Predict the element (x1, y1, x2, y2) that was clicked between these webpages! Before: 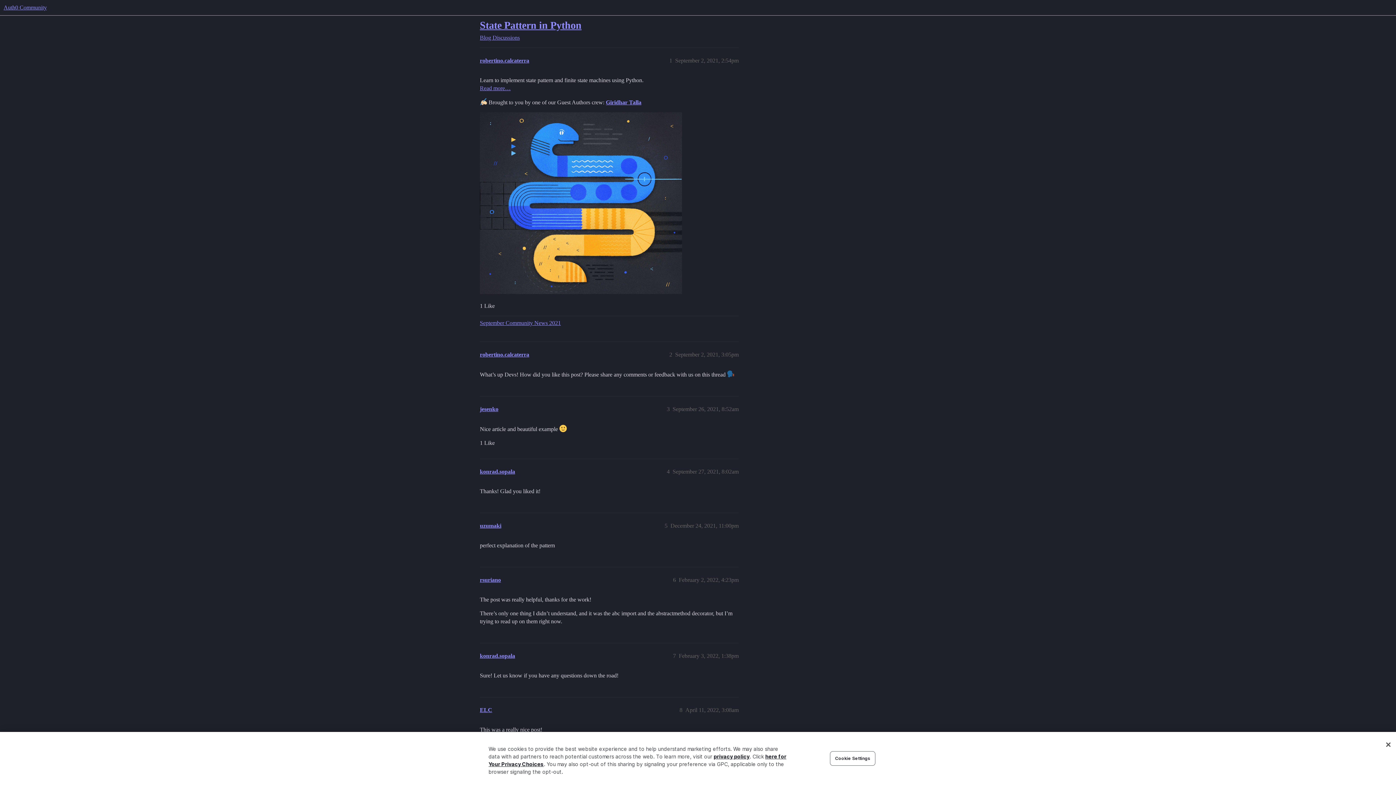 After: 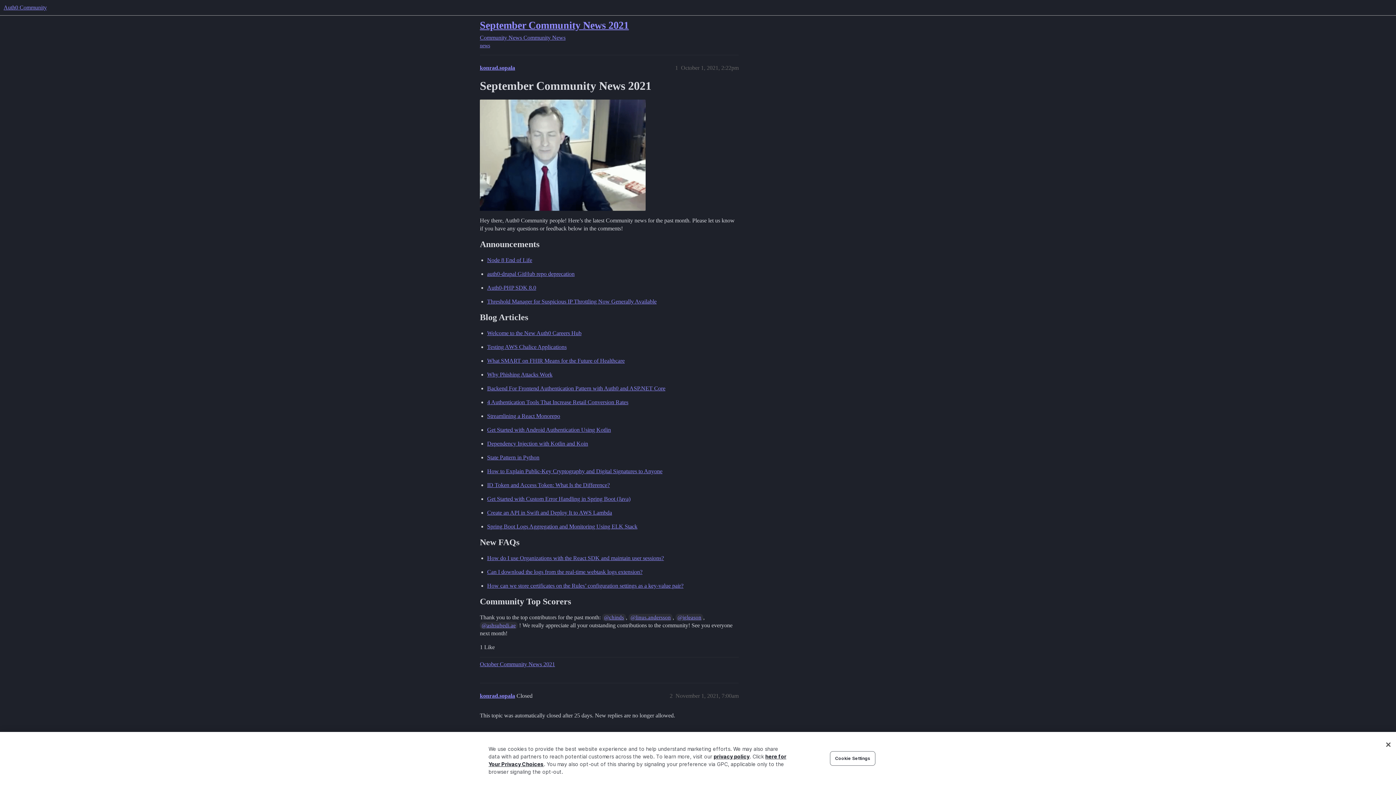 Action: label: September Community News 2021 bbox: (480, 316, 738, 330)